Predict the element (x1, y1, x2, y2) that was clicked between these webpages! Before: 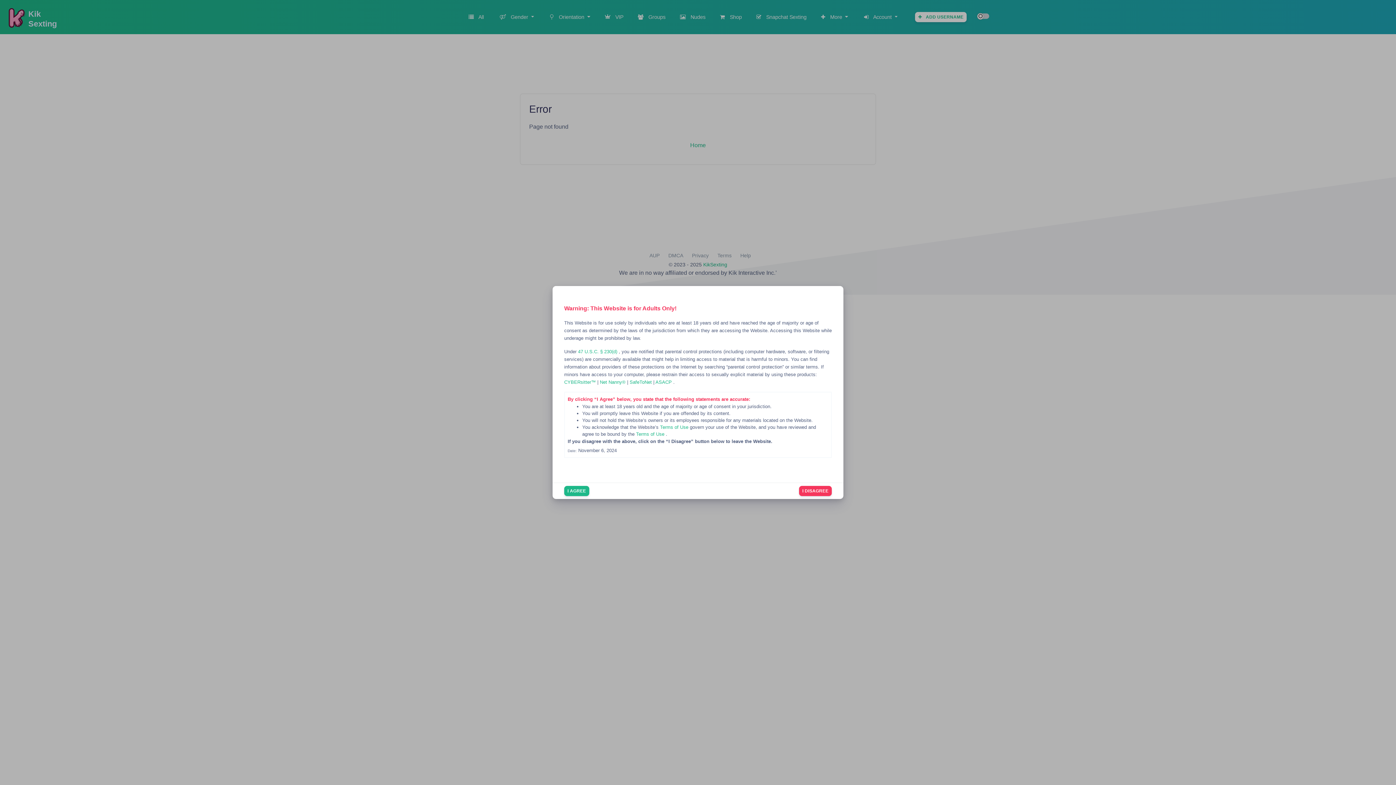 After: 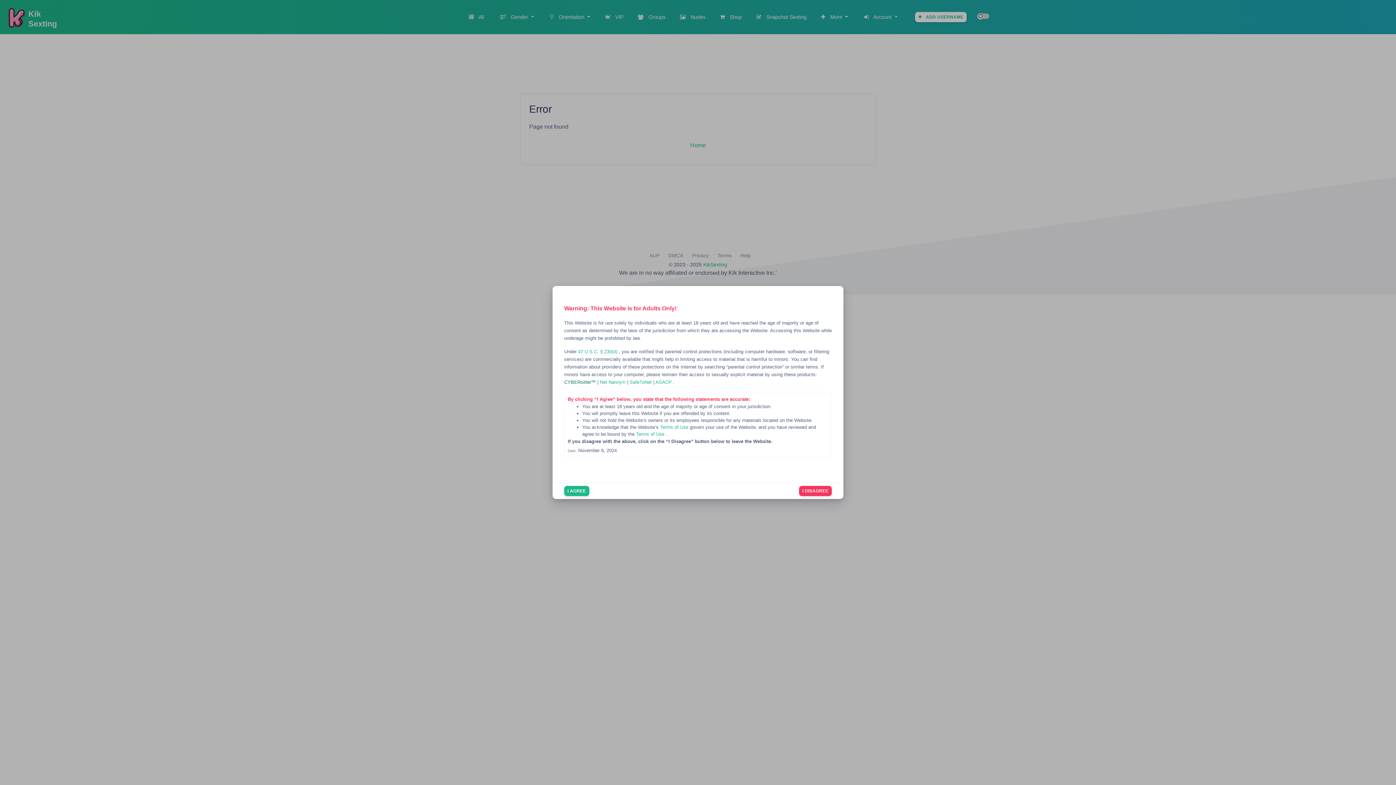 Action: label: CYBERsitter™  bbox: (564, 379, 597, 385)